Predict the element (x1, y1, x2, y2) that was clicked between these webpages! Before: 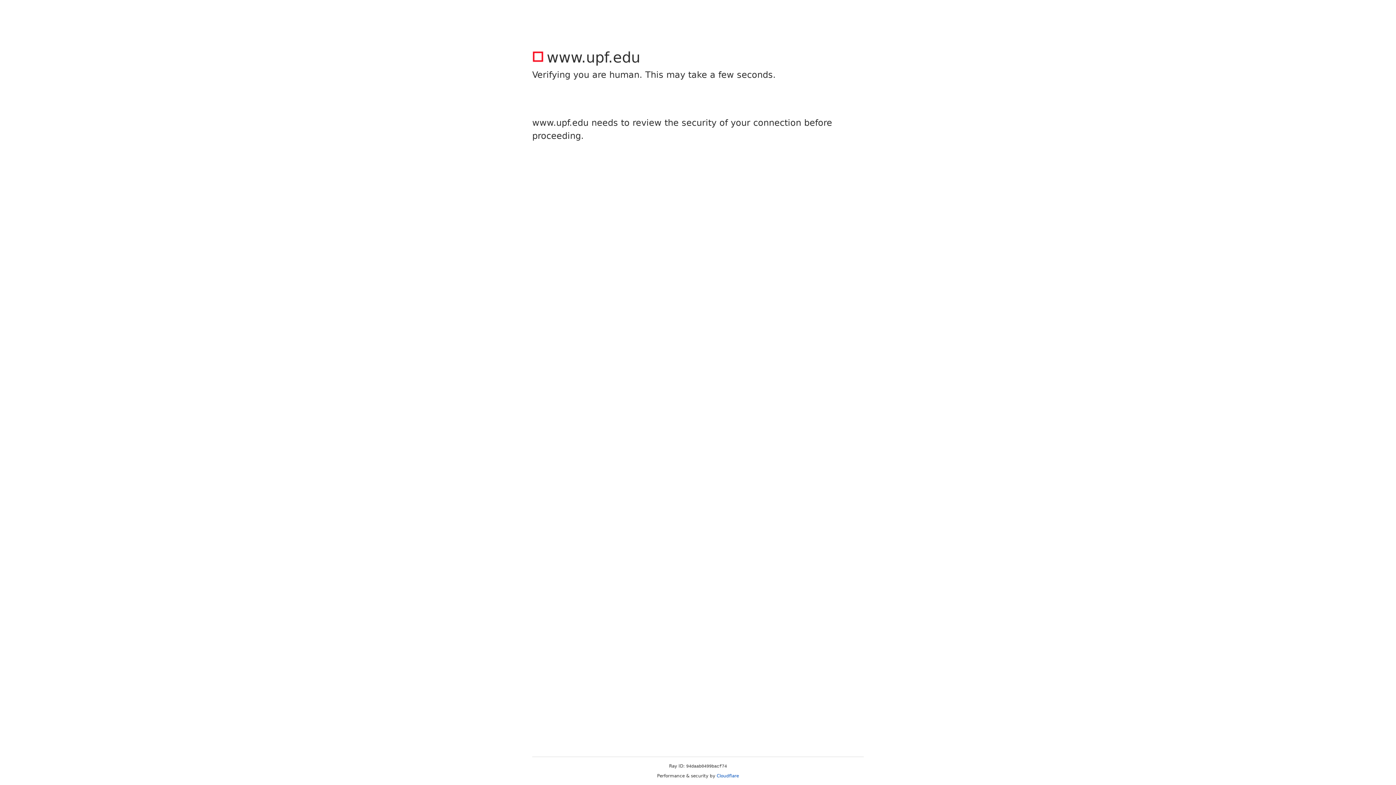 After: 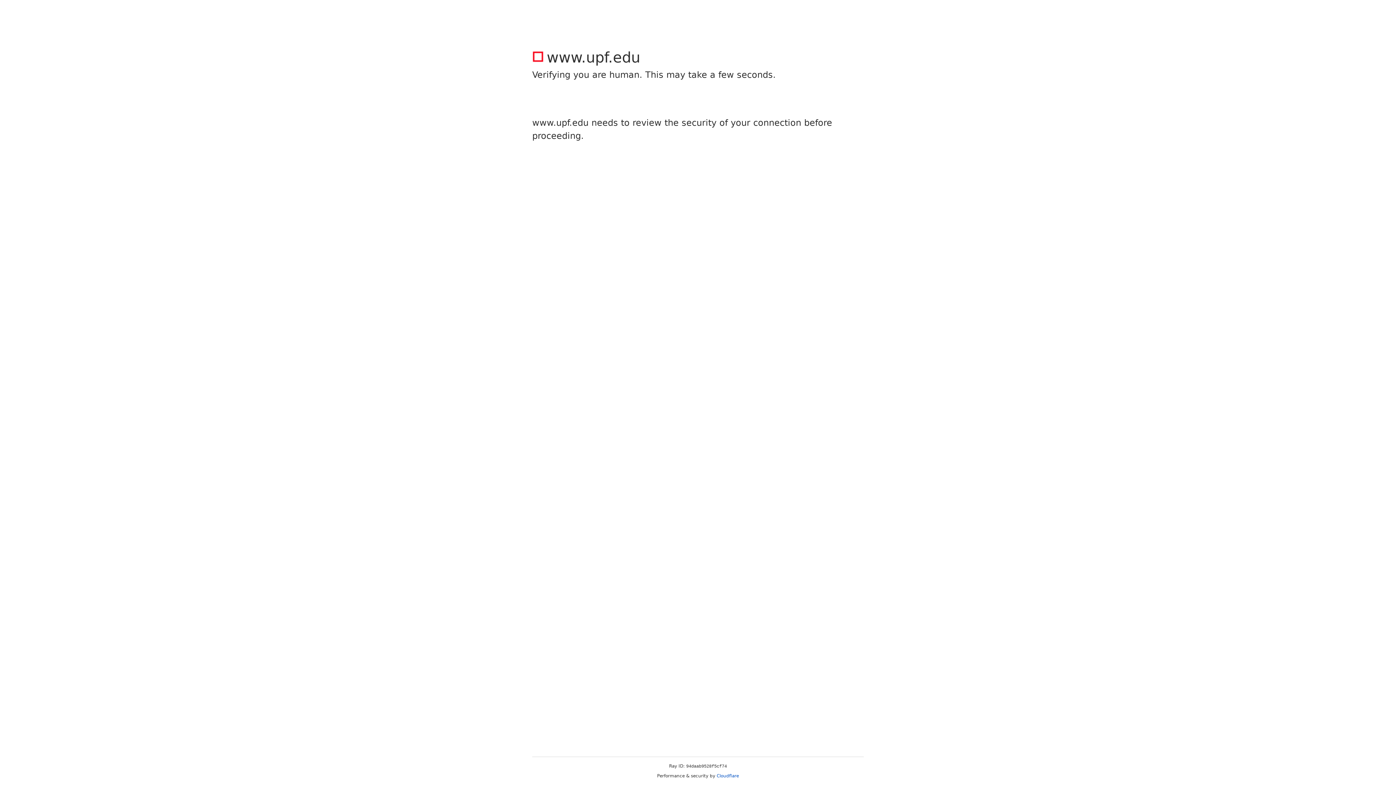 Action: bbox: (716, 773, 739, 778) label: Cloudflare